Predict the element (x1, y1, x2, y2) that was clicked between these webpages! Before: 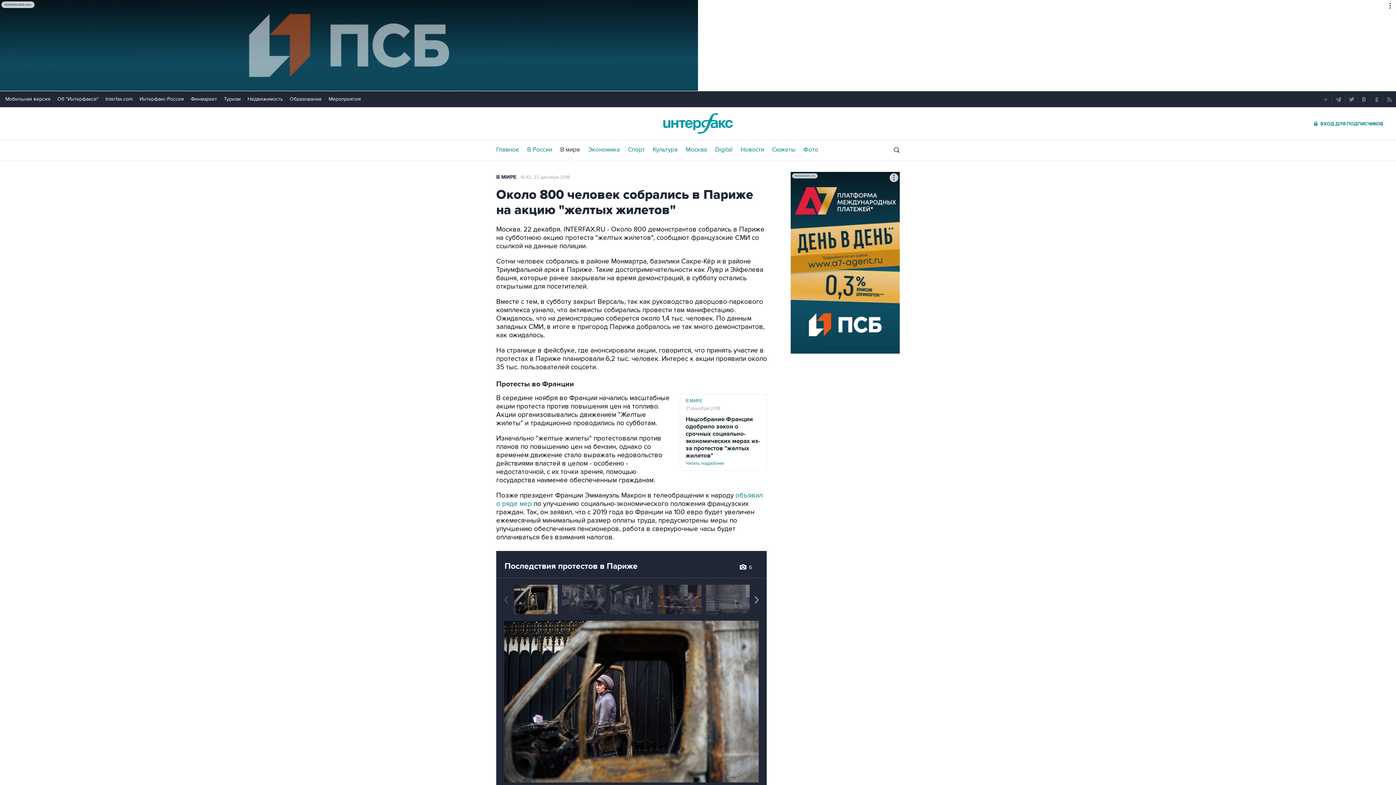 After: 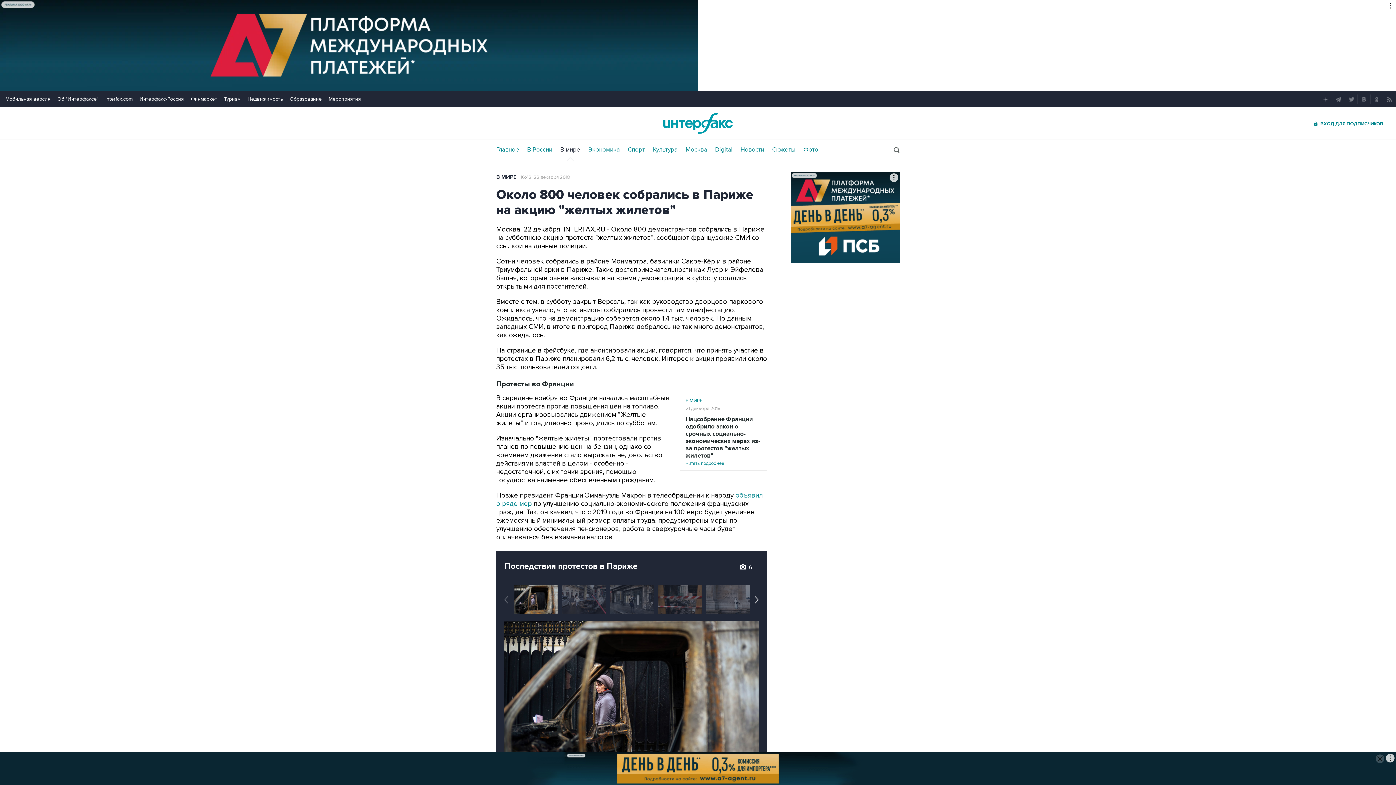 Action: label: Образование bbox: (289, 96, 321, 102)